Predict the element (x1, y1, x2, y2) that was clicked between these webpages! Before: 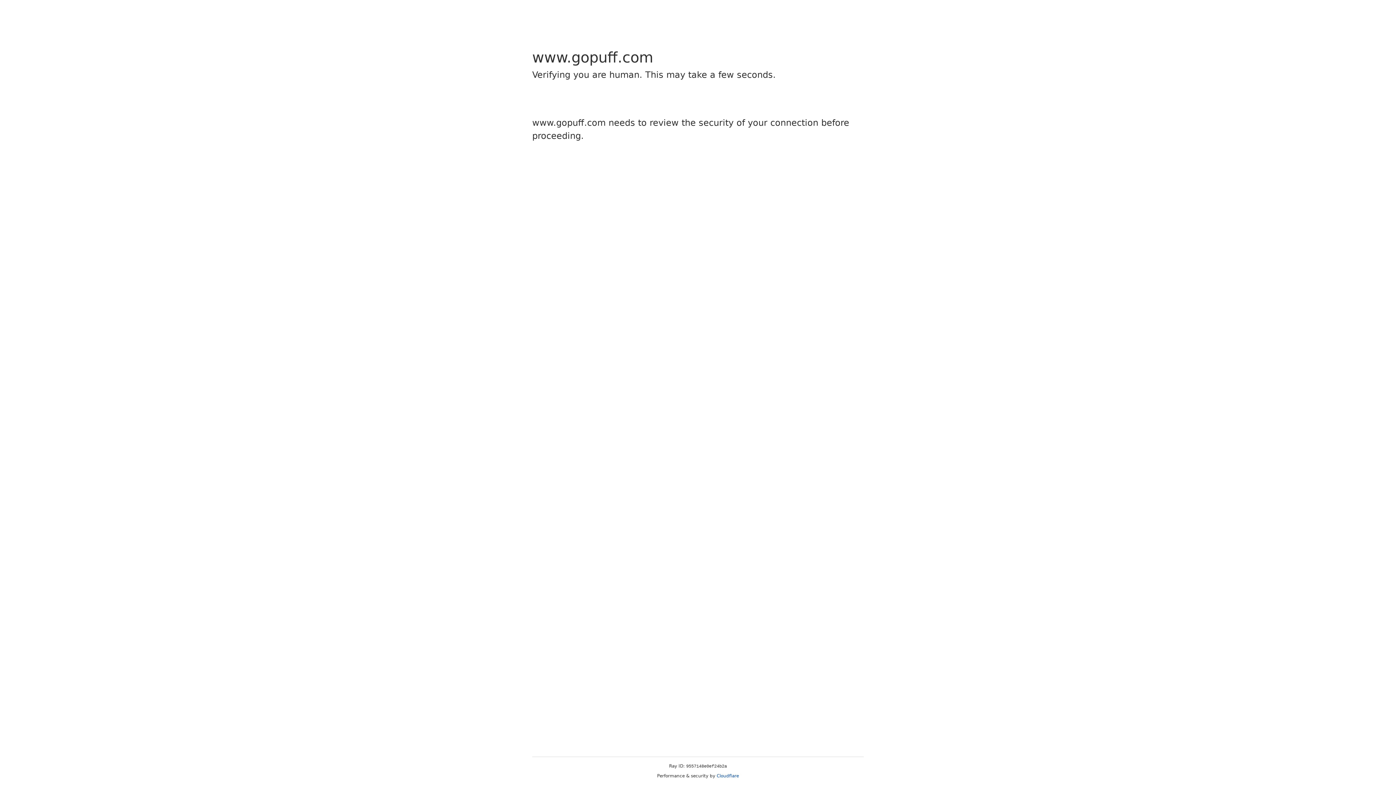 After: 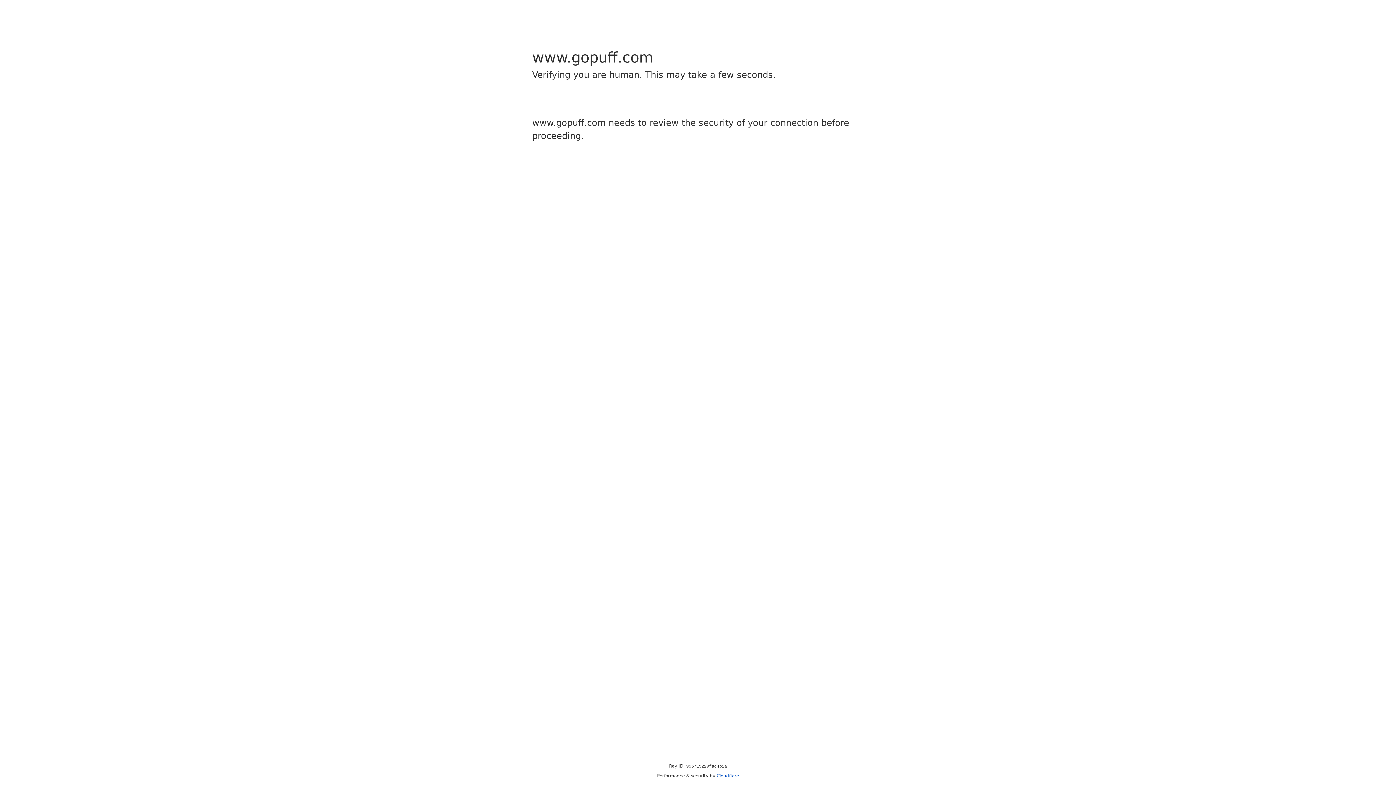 Action: label: Cloudflare bbox: (716, 773, 739, 778)